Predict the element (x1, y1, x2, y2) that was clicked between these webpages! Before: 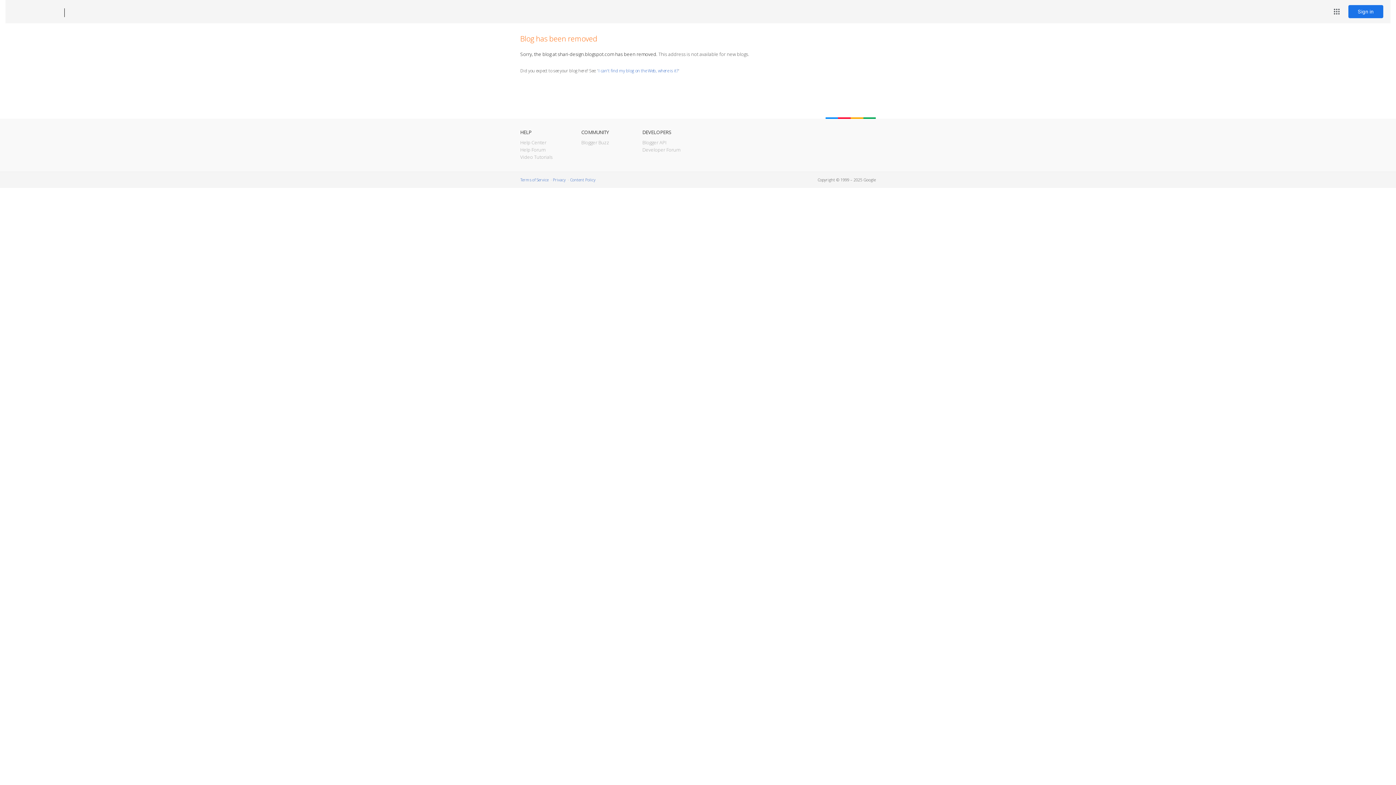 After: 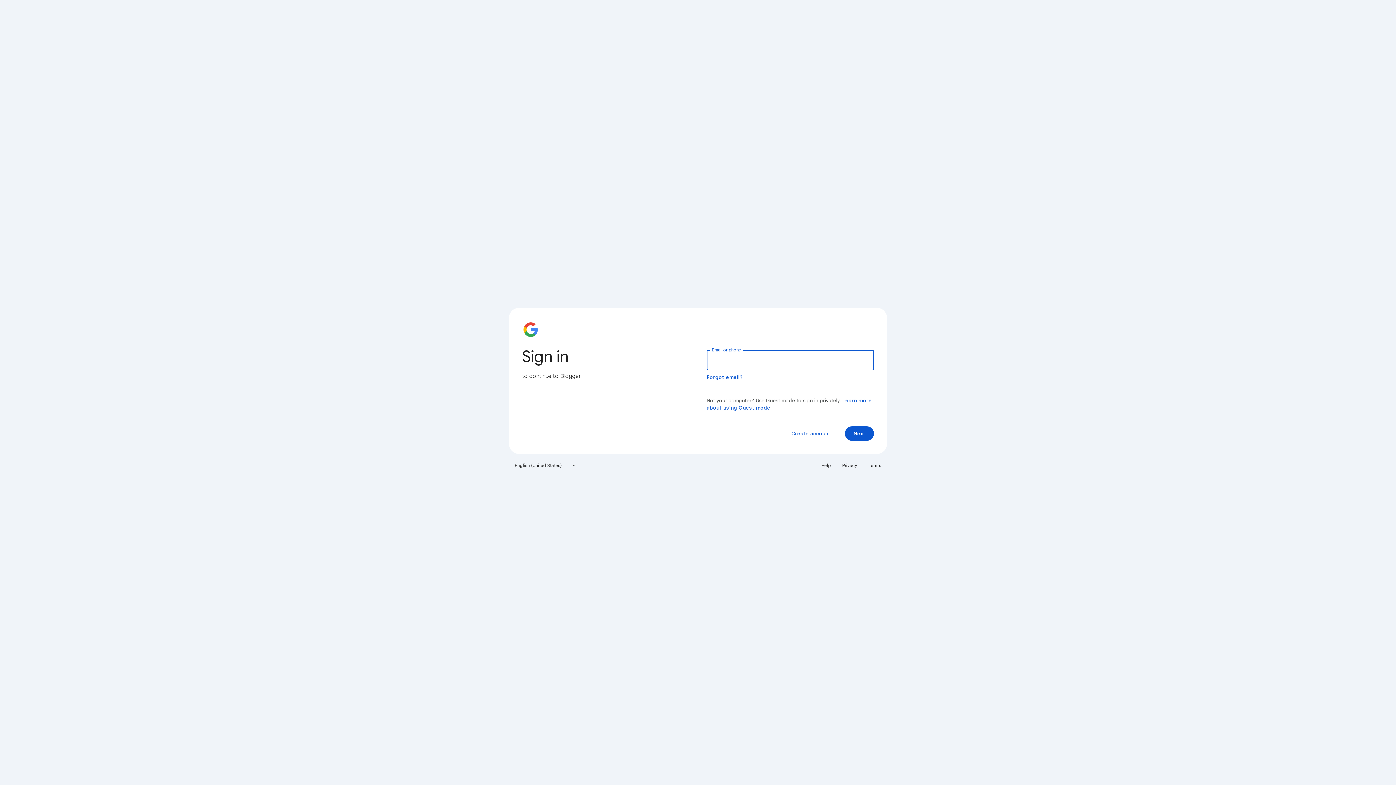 Action: bbox: (1348, 5, 1383, 18) label: Sign in